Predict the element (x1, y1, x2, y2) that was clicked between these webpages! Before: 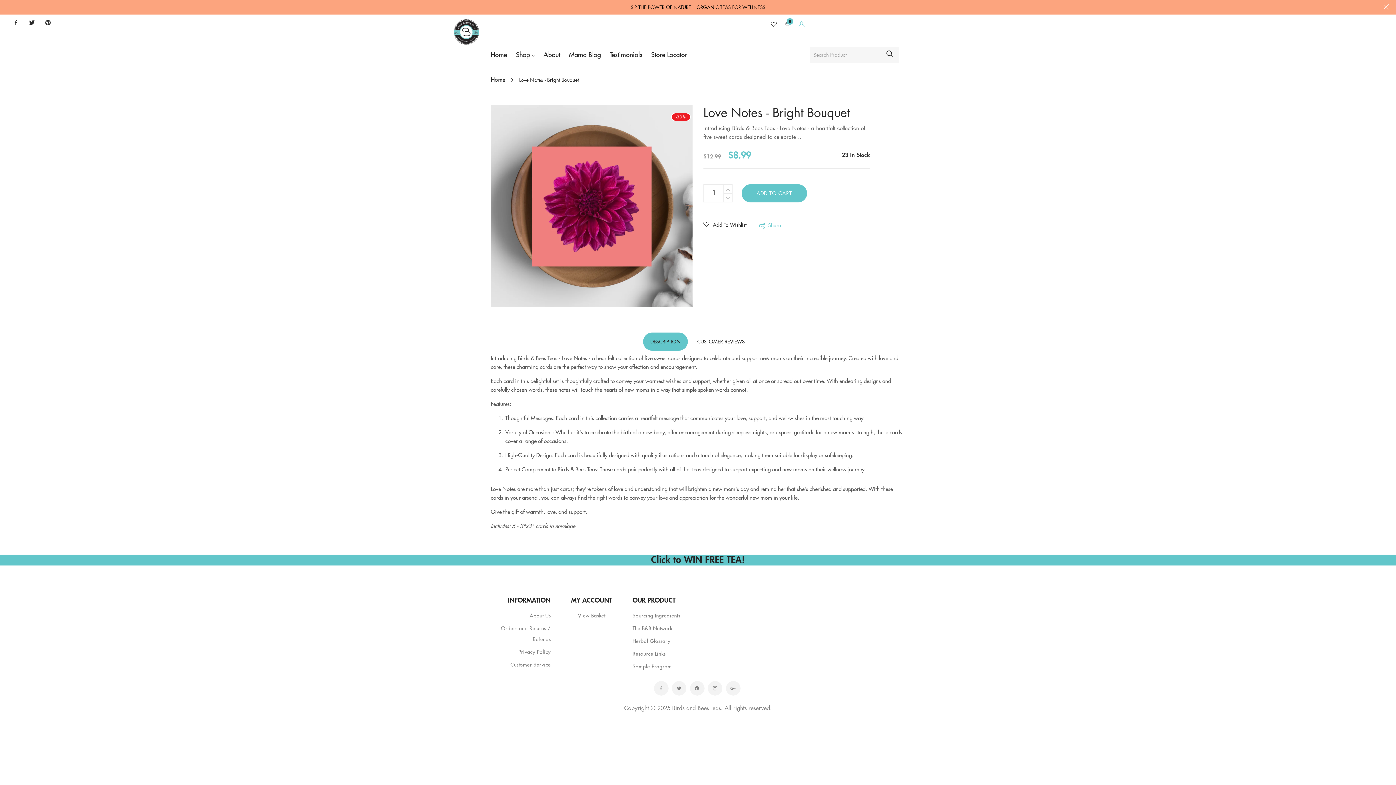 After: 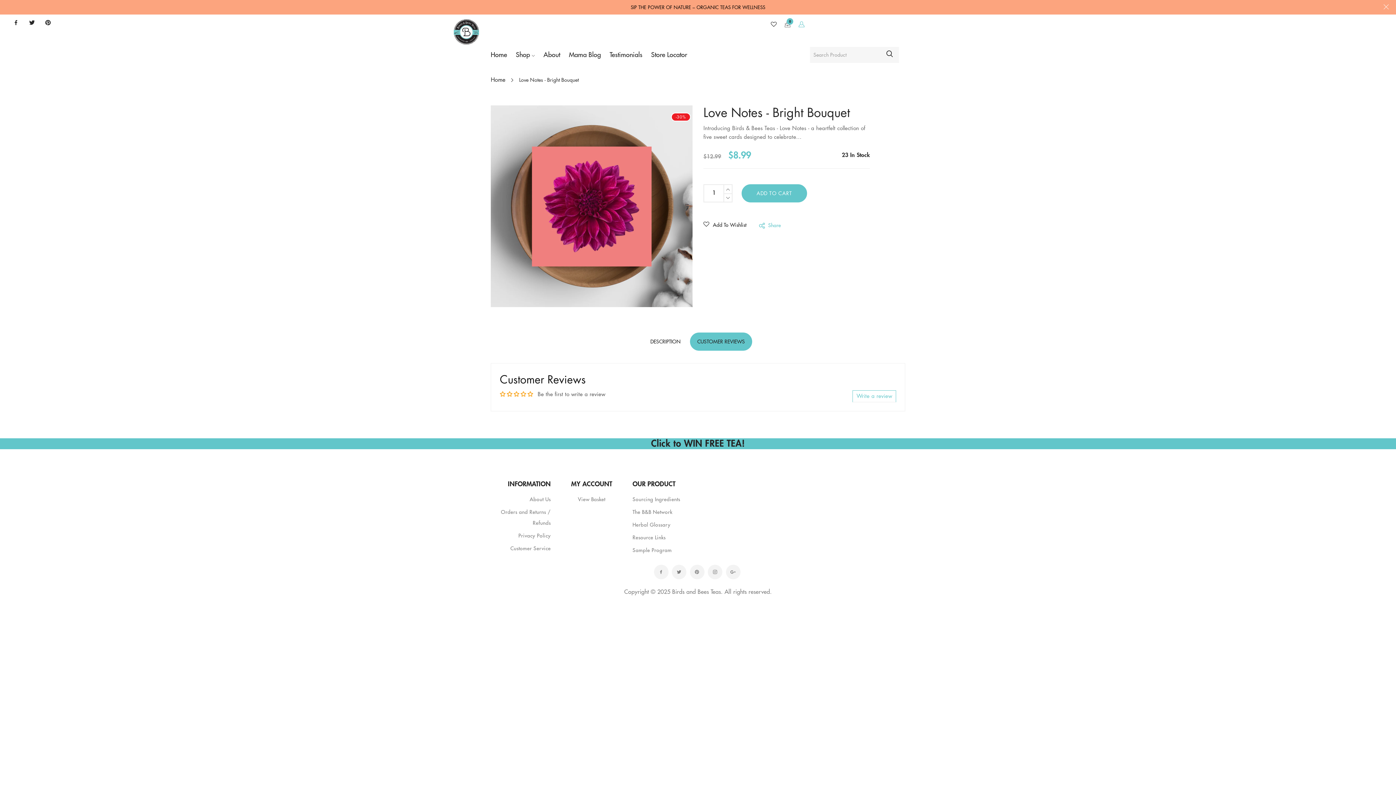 Action: label: CUSTOMER REVIEWS bbox: (690, 332, 752, 350)